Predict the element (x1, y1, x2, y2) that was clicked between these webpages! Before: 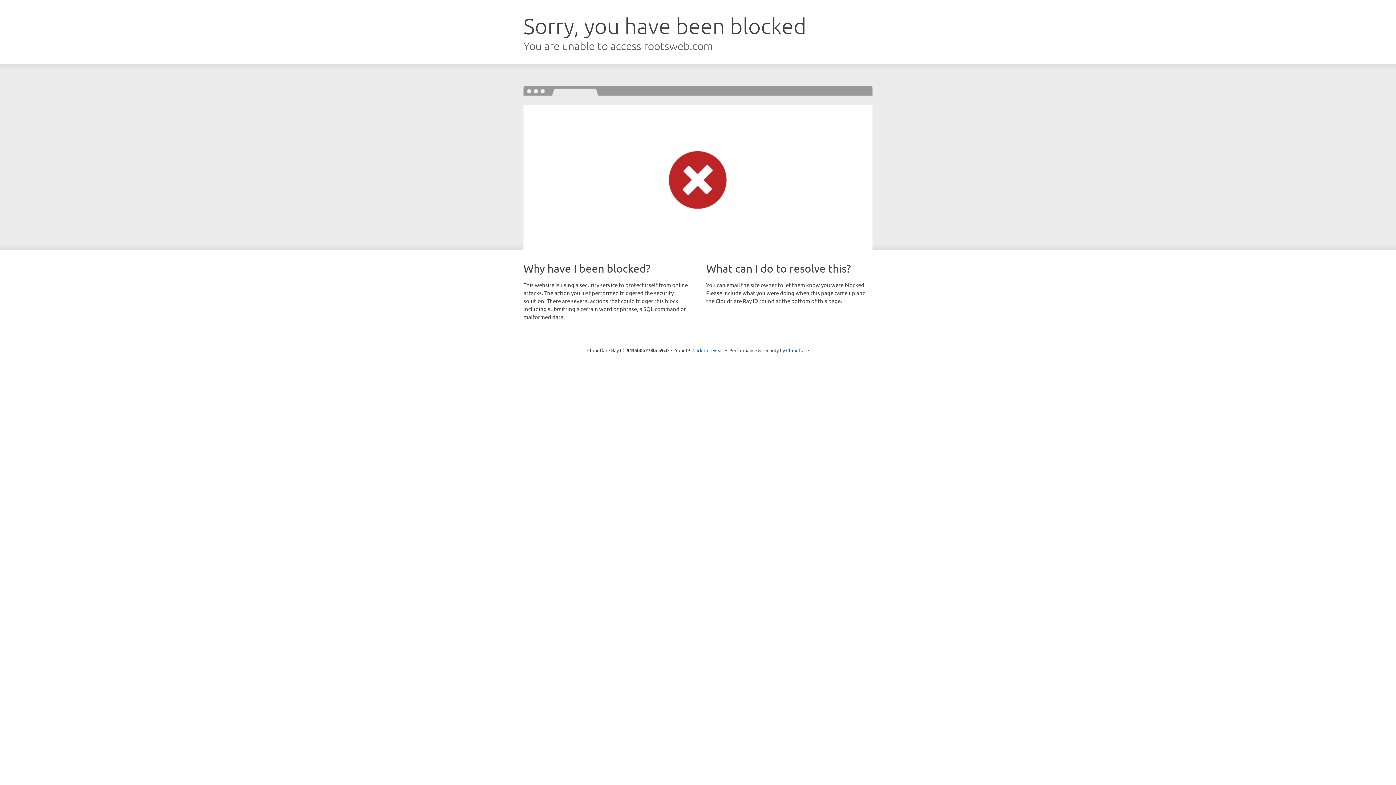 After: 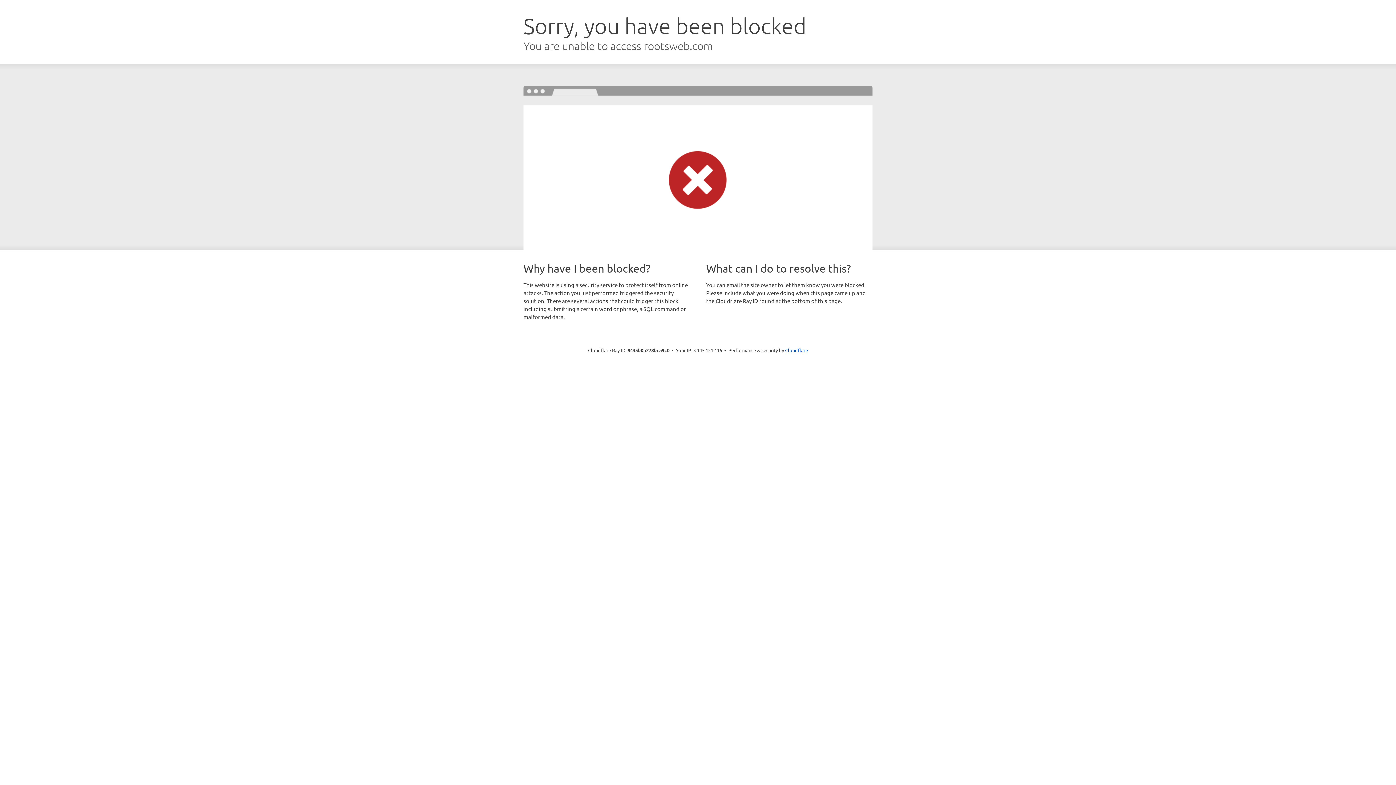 Action: label: Click to reveal bbox: (692, 346, 723, 353)